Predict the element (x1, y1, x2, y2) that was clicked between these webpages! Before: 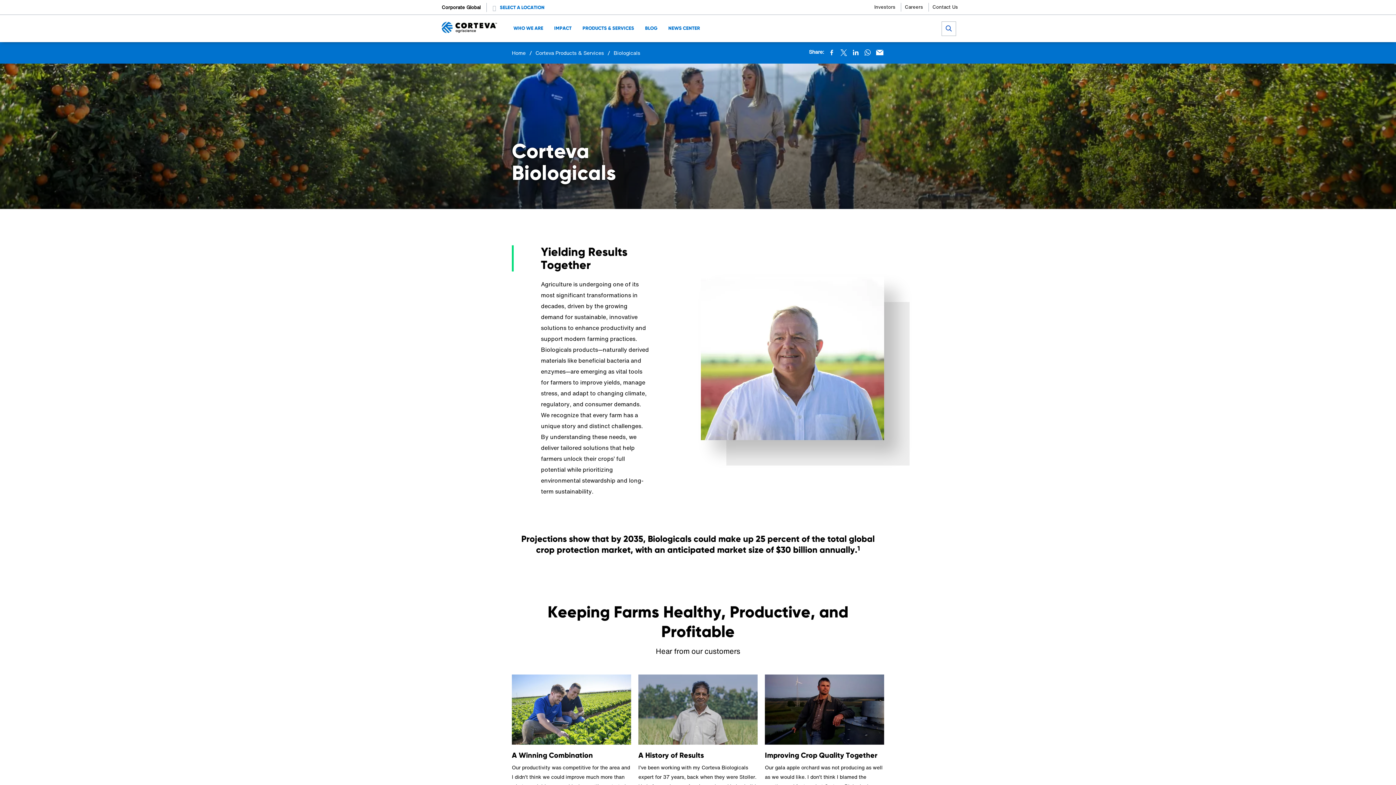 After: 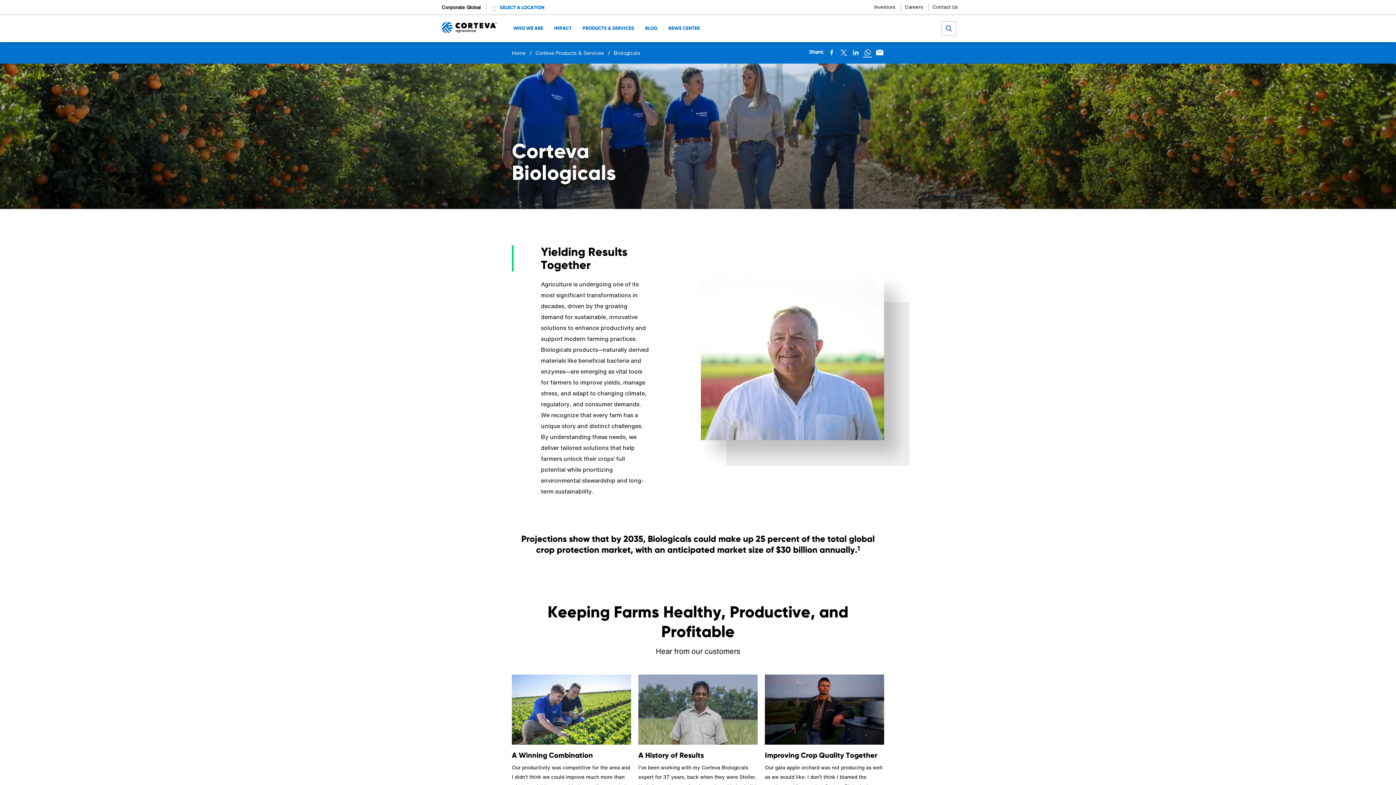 Action: label: Share on WhatsApp bbox: (863, 48, 872, 57)